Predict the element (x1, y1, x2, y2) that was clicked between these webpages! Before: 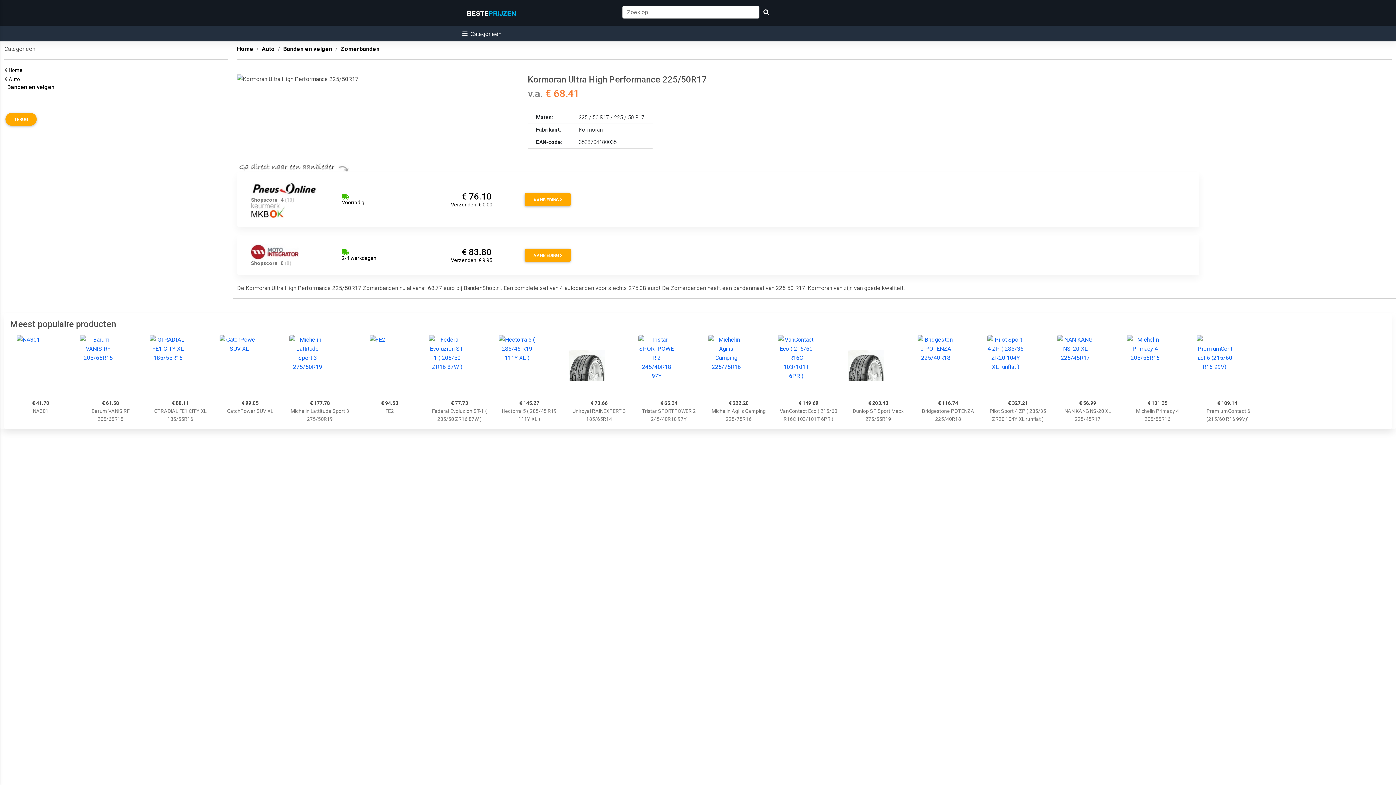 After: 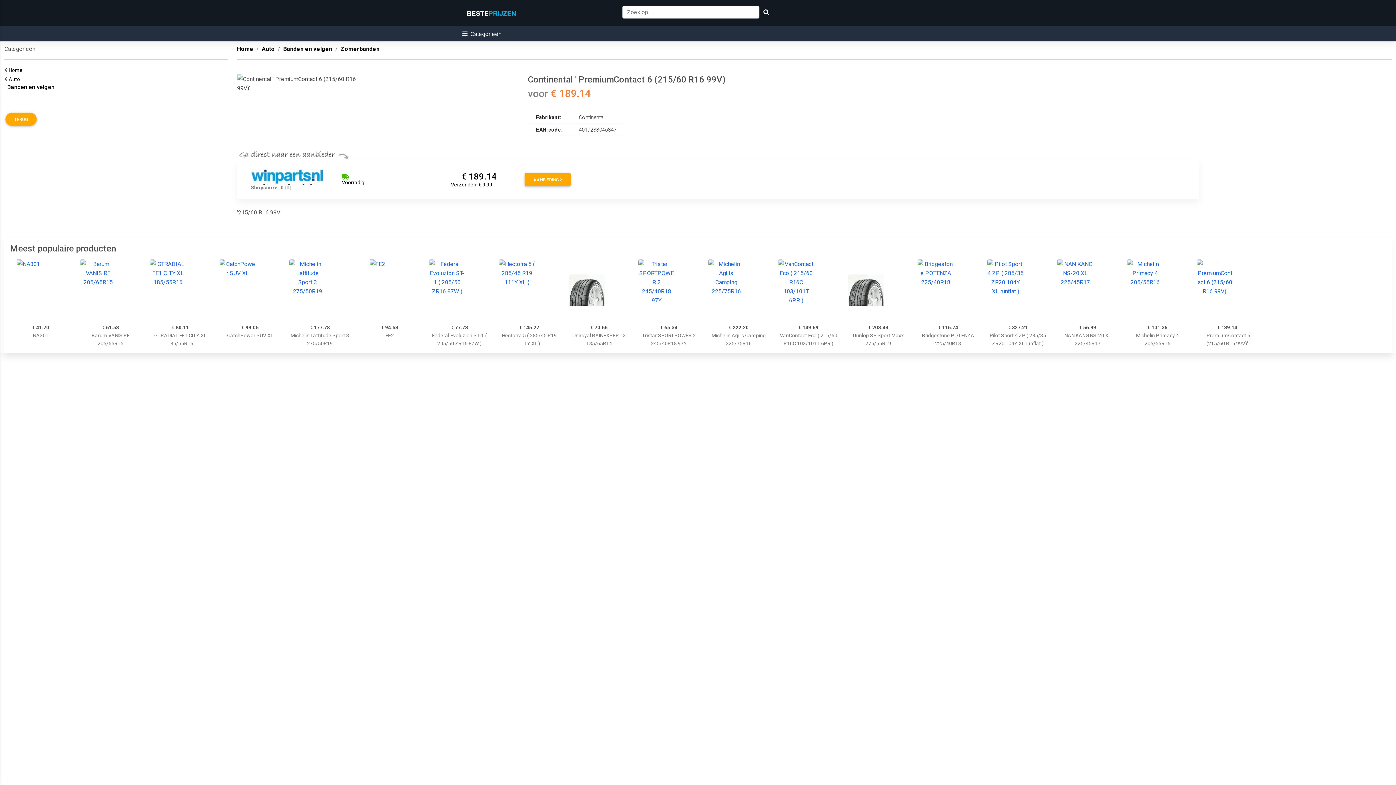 Action: bbox: (1197, 335, 1258, 396)